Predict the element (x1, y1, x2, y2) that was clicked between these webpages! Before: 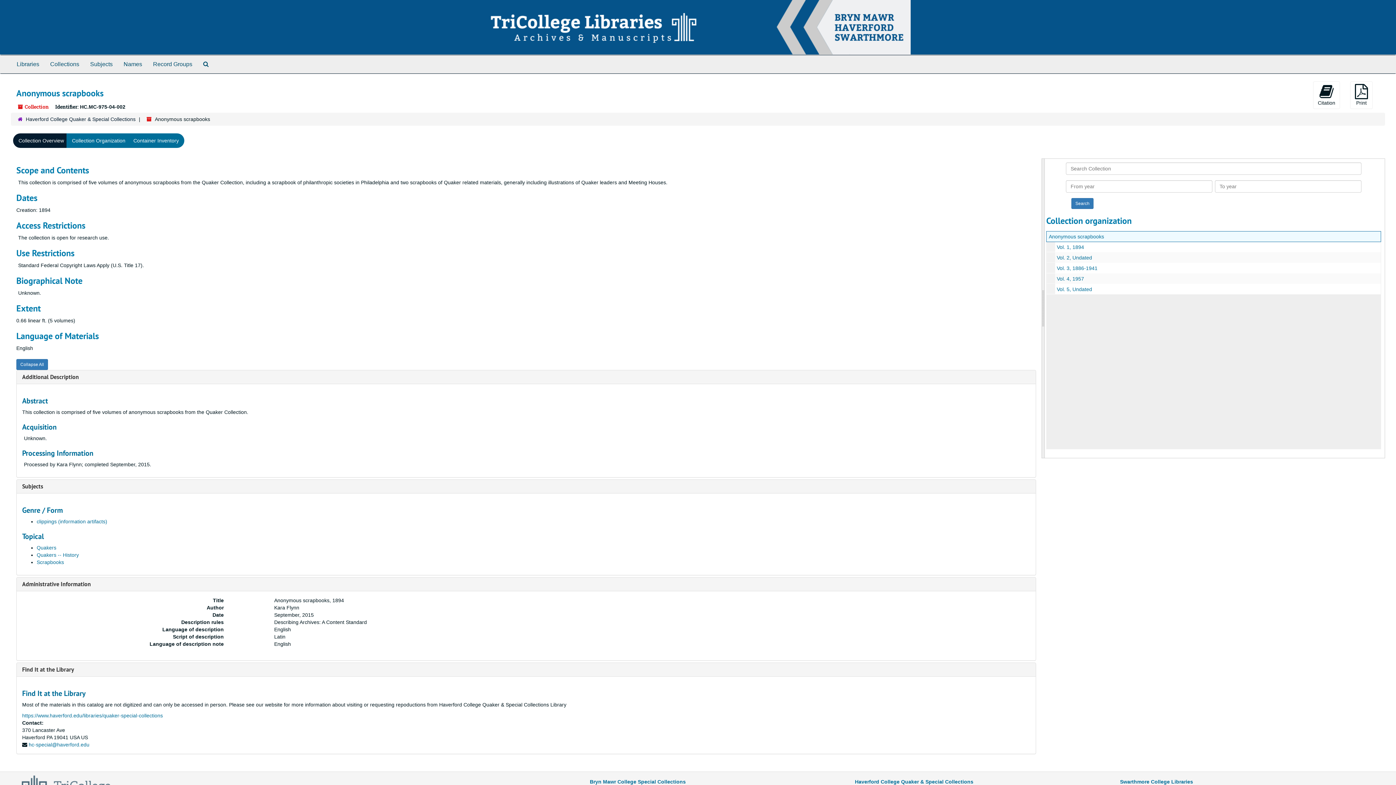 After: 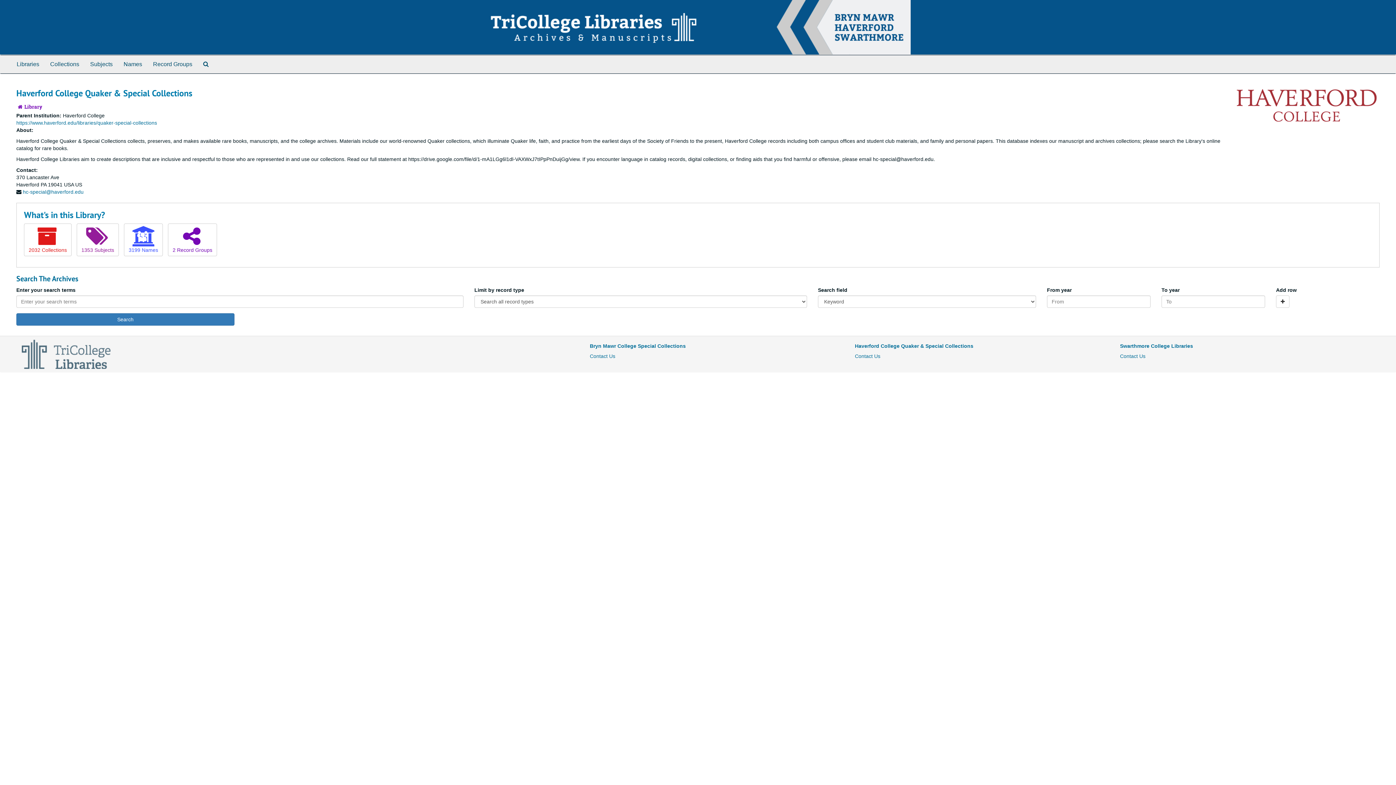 Action: label: Haverford College Quaker & Special Collections bbox: (25, 116, 135, 122)